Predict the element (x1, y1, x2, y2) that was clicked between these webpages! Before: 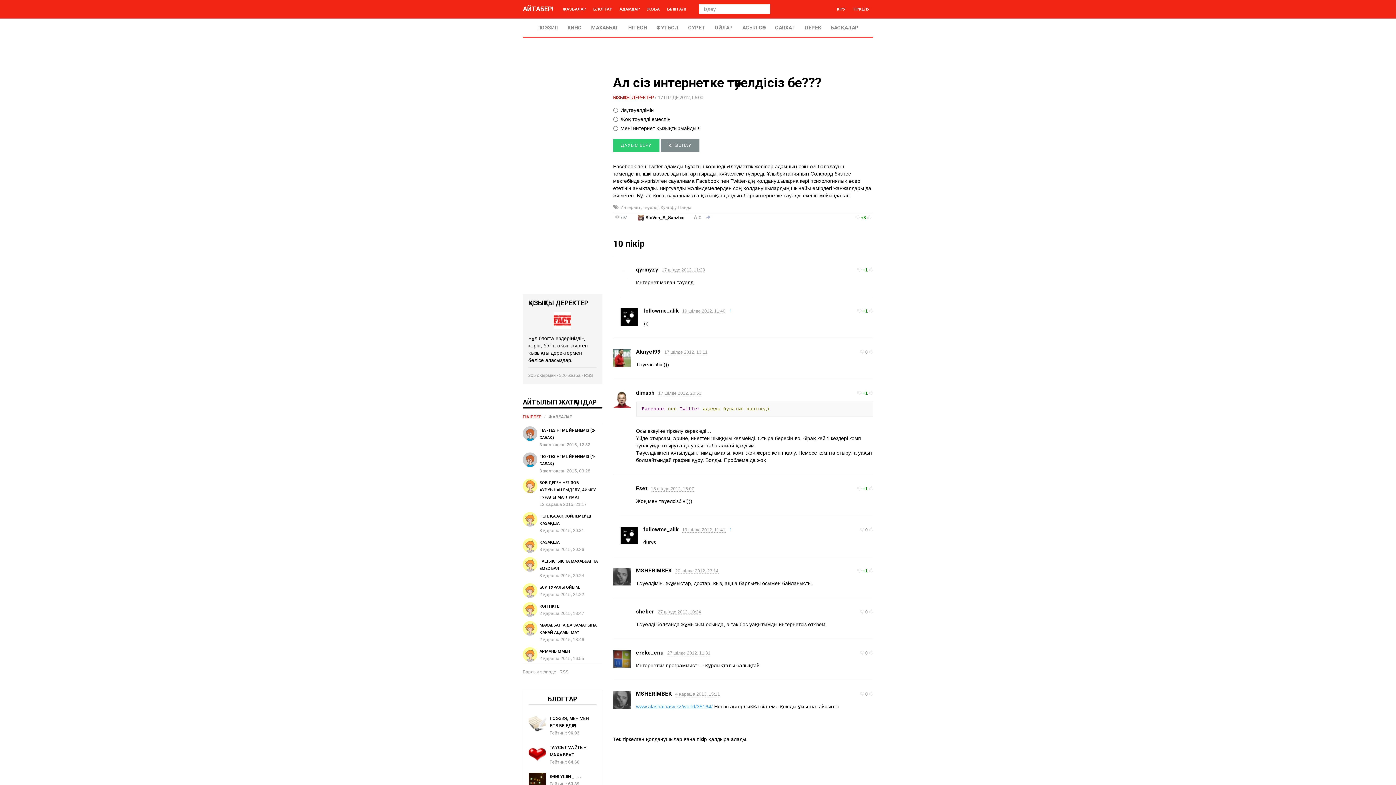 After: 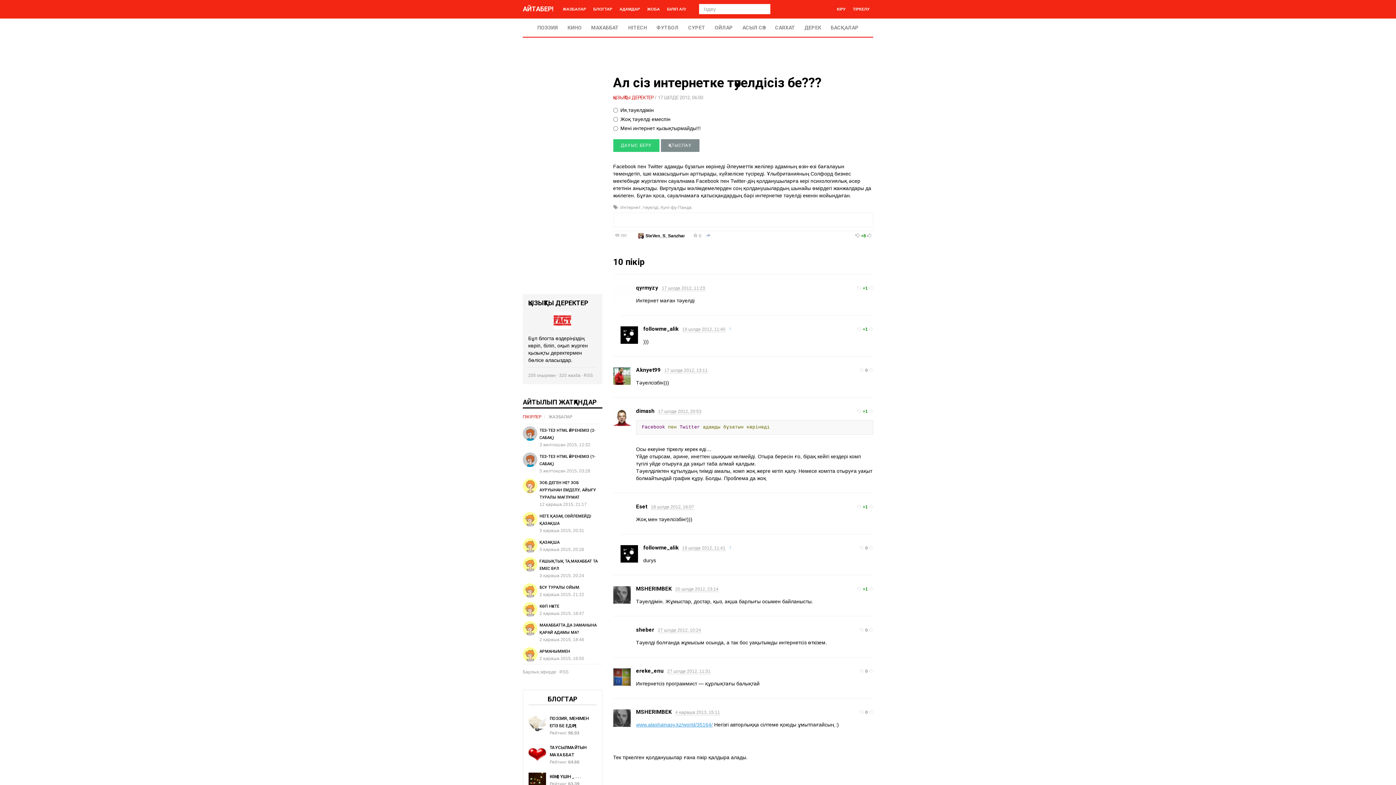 Action: bbox: (706, 215, 710, 219)